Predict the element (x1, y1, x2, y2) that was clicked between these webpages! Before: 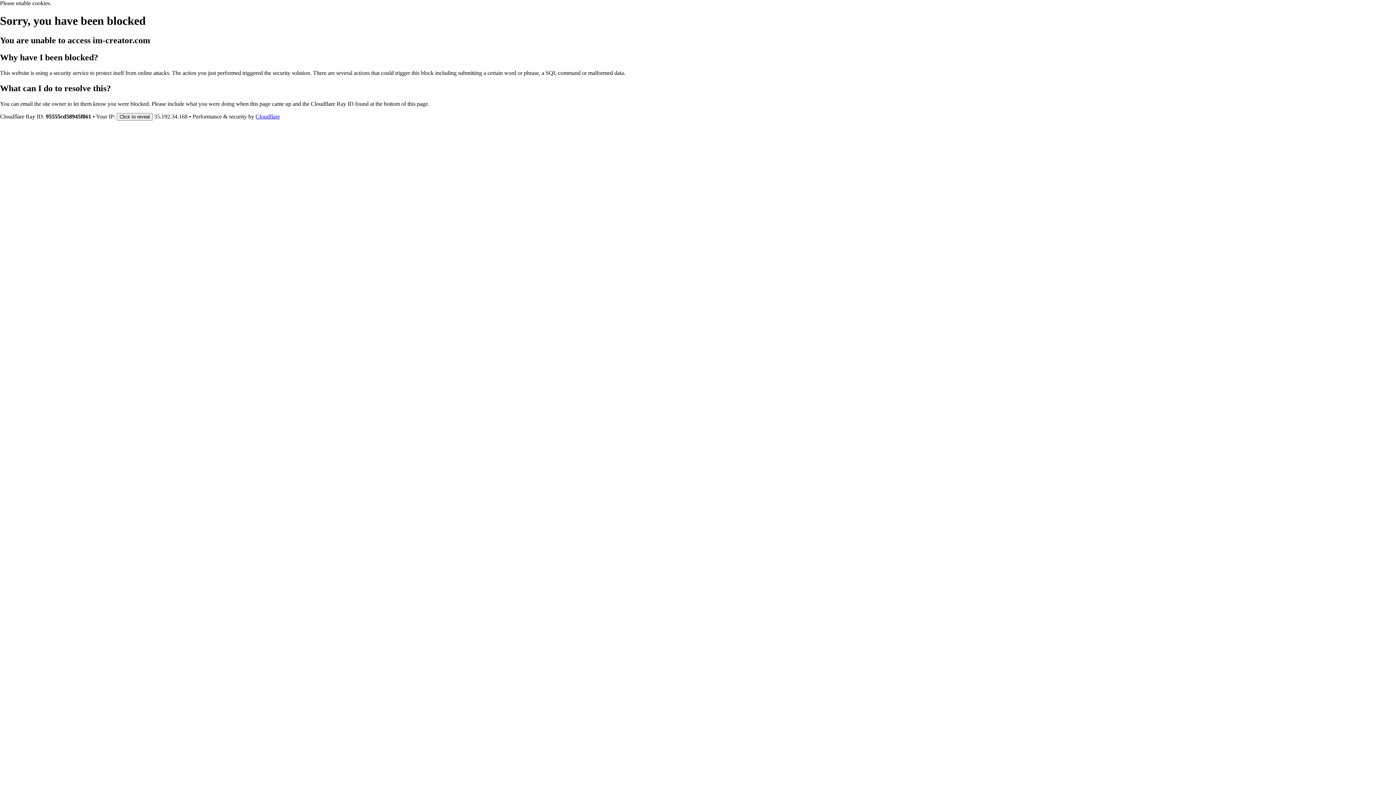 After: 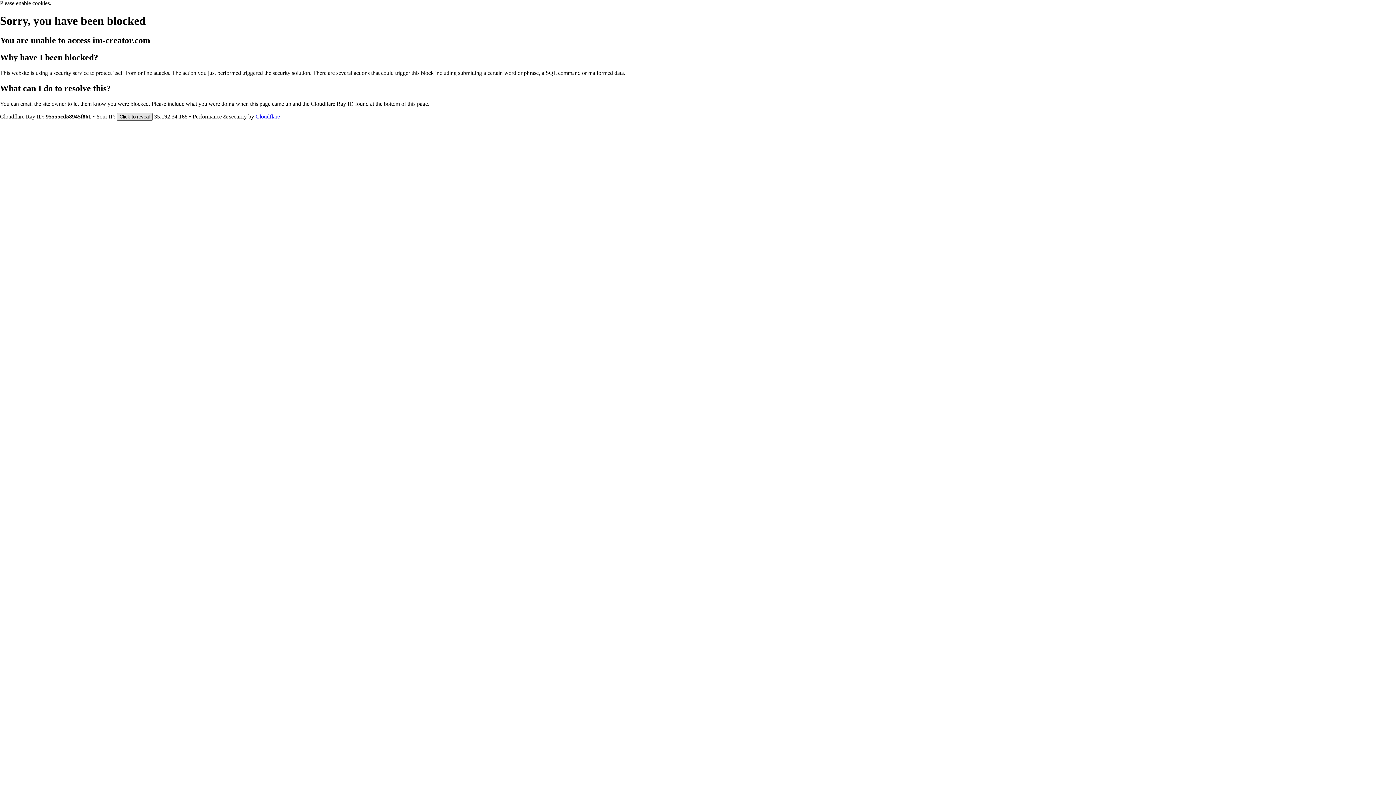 Action: bbox: (116, 112, 152, 120) label: Click to reveal